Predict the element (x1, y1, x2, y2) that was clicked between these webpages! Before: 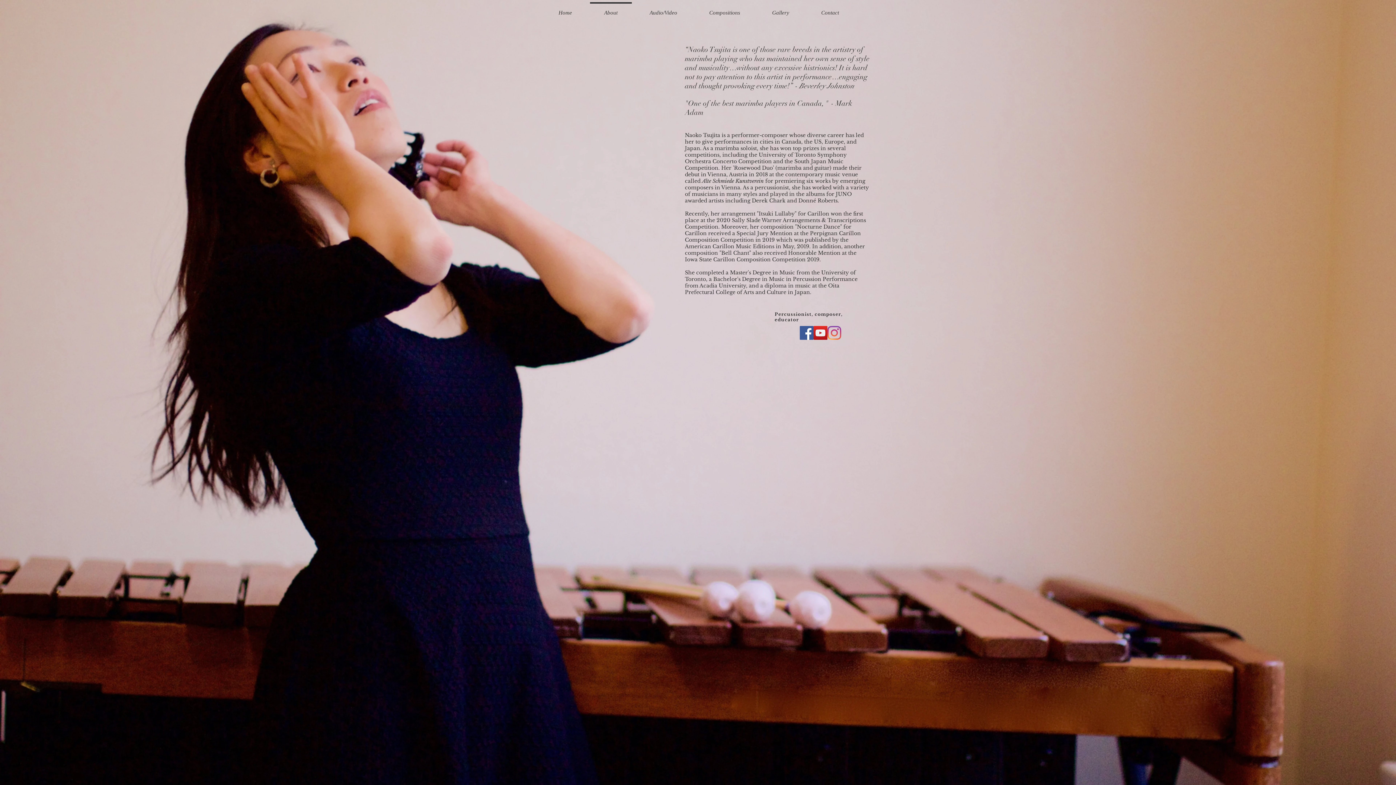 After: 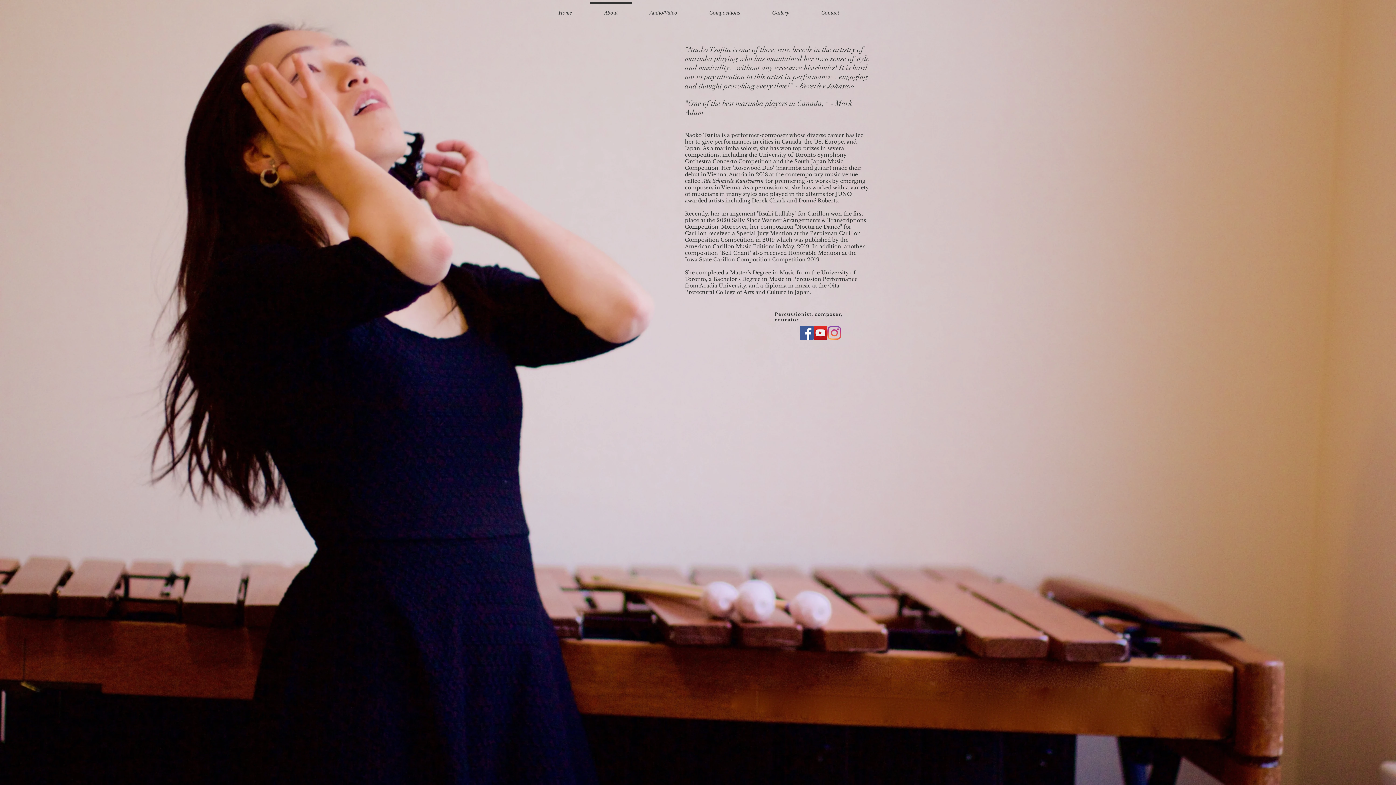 Action: bbox: (588, 2, 633, 16) label: About